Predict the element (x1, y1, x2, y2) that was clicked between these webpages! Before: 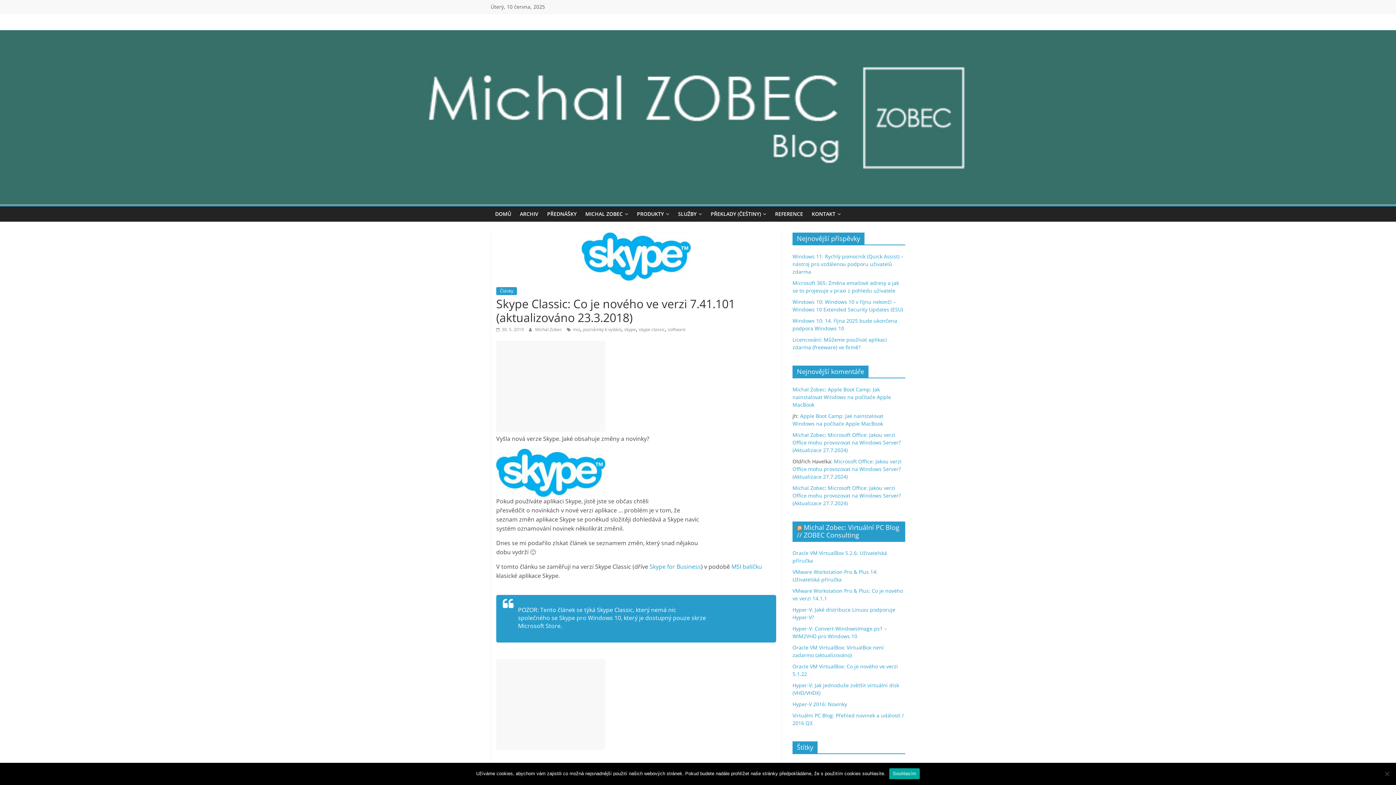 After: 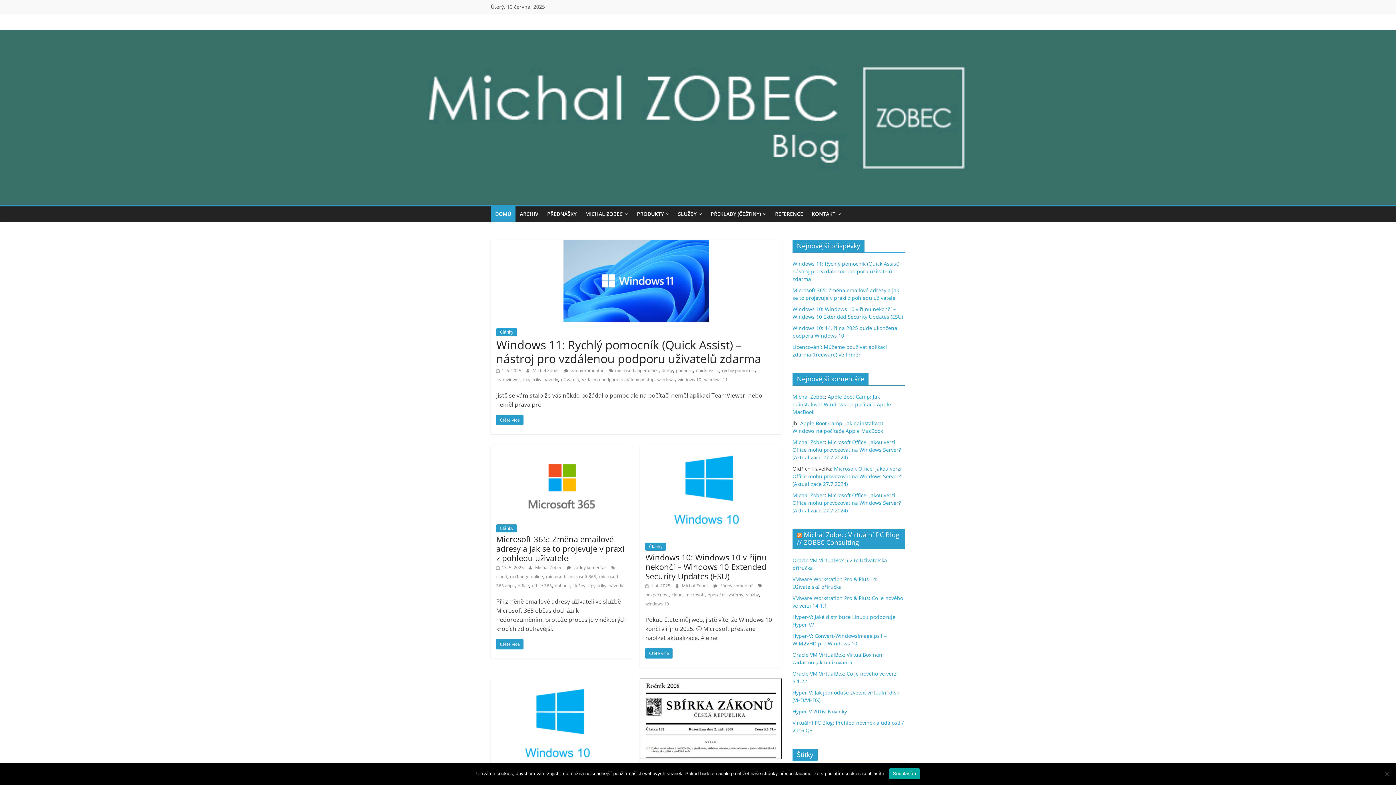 Action: label: Michal Zobec bbox: (792, 386, 825, 393)